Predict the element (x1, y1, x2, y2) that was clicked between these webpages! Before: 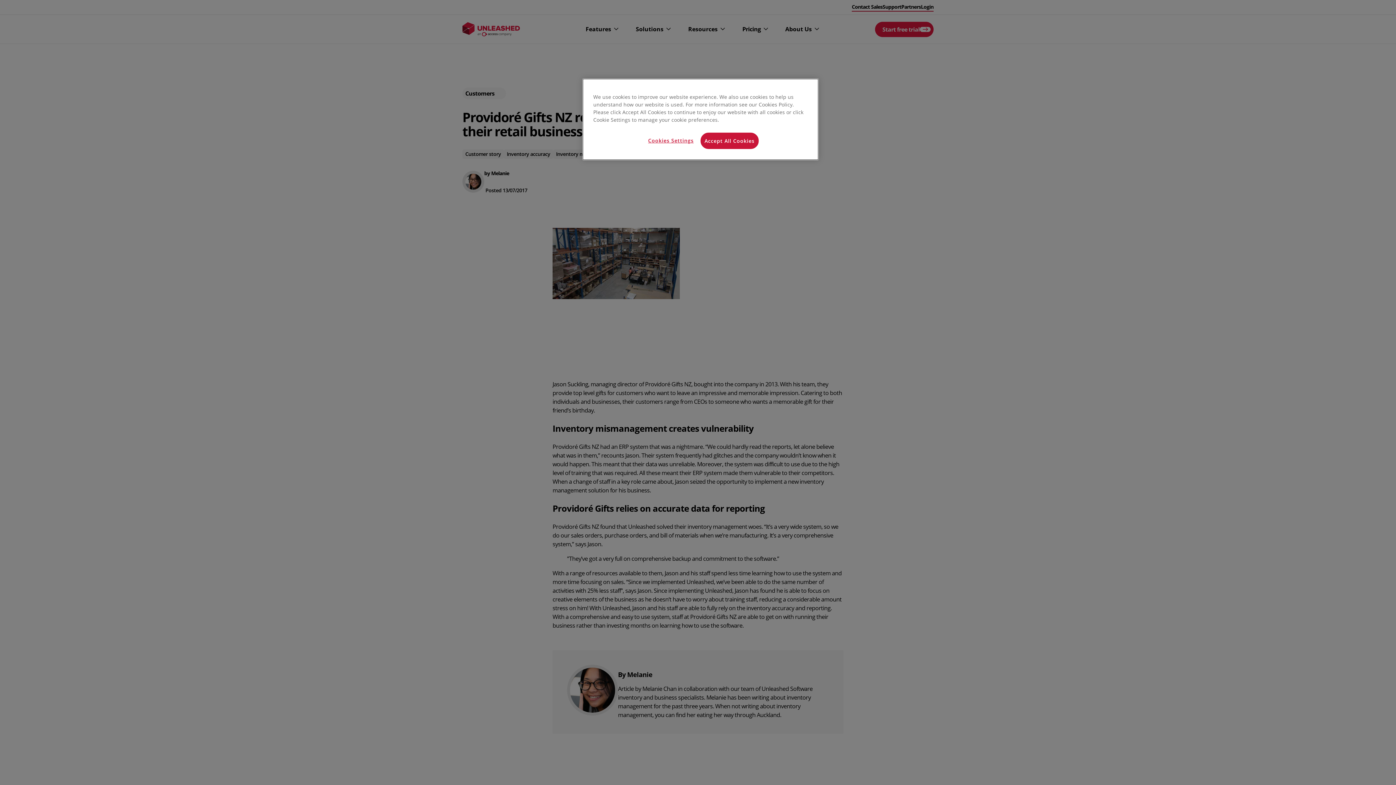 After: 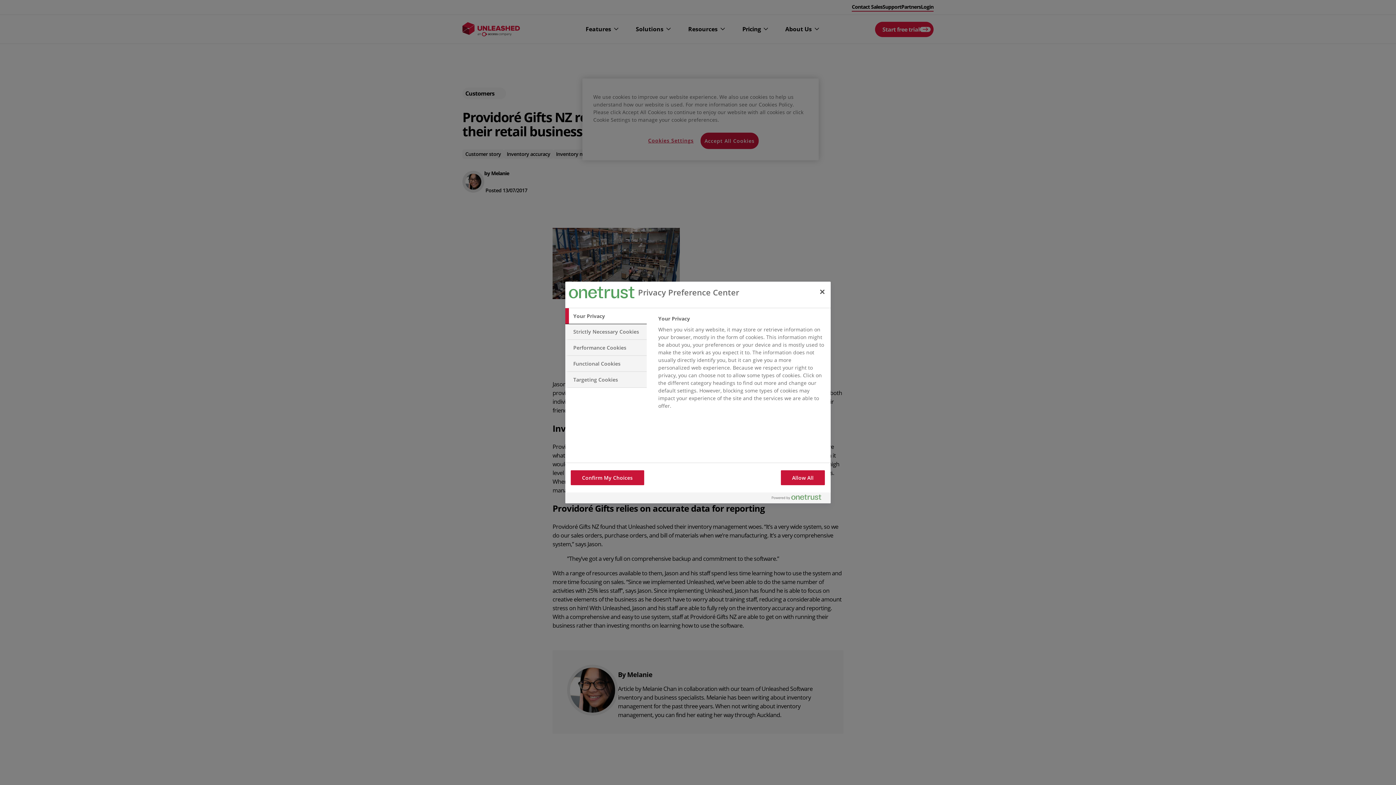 Action: bbox: (646, 132, 695, 148) label: Cookies Settings